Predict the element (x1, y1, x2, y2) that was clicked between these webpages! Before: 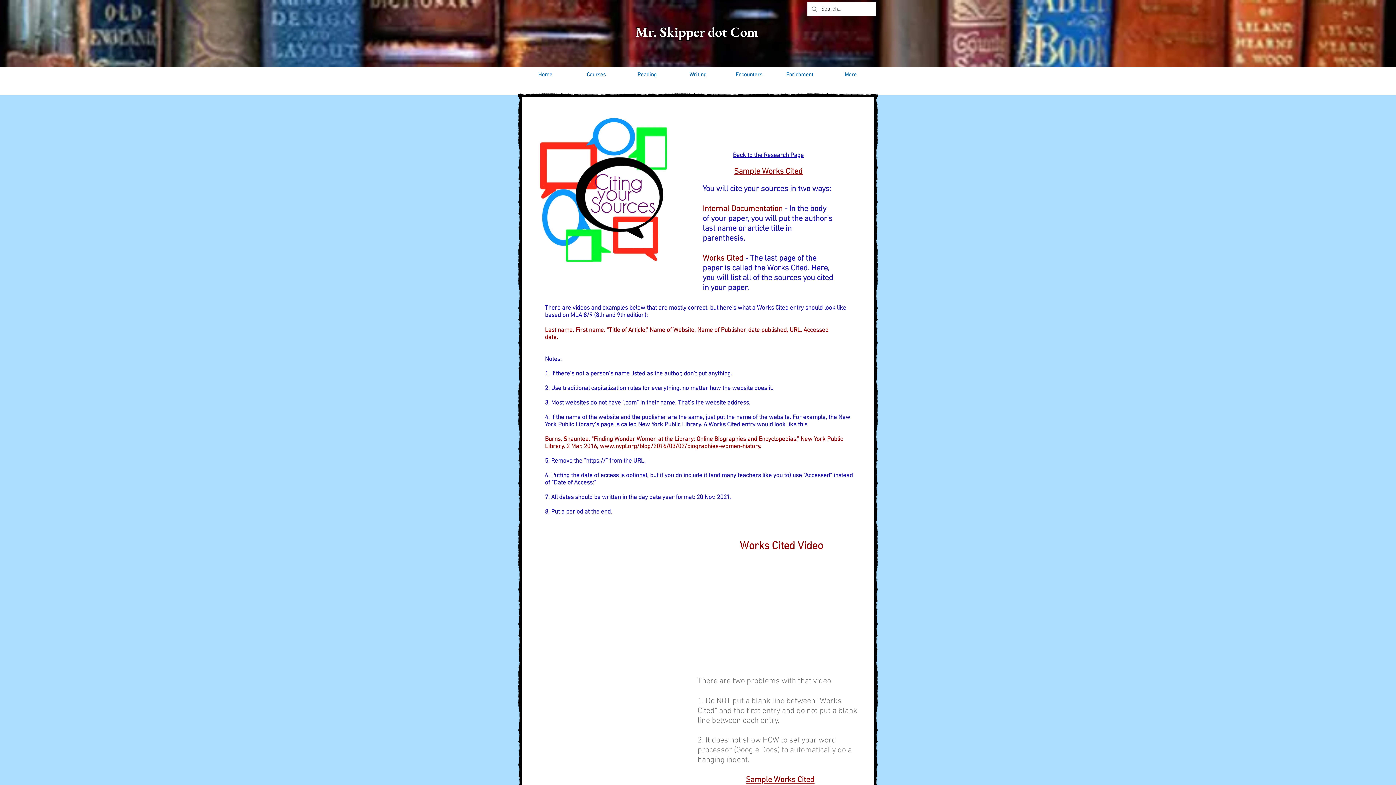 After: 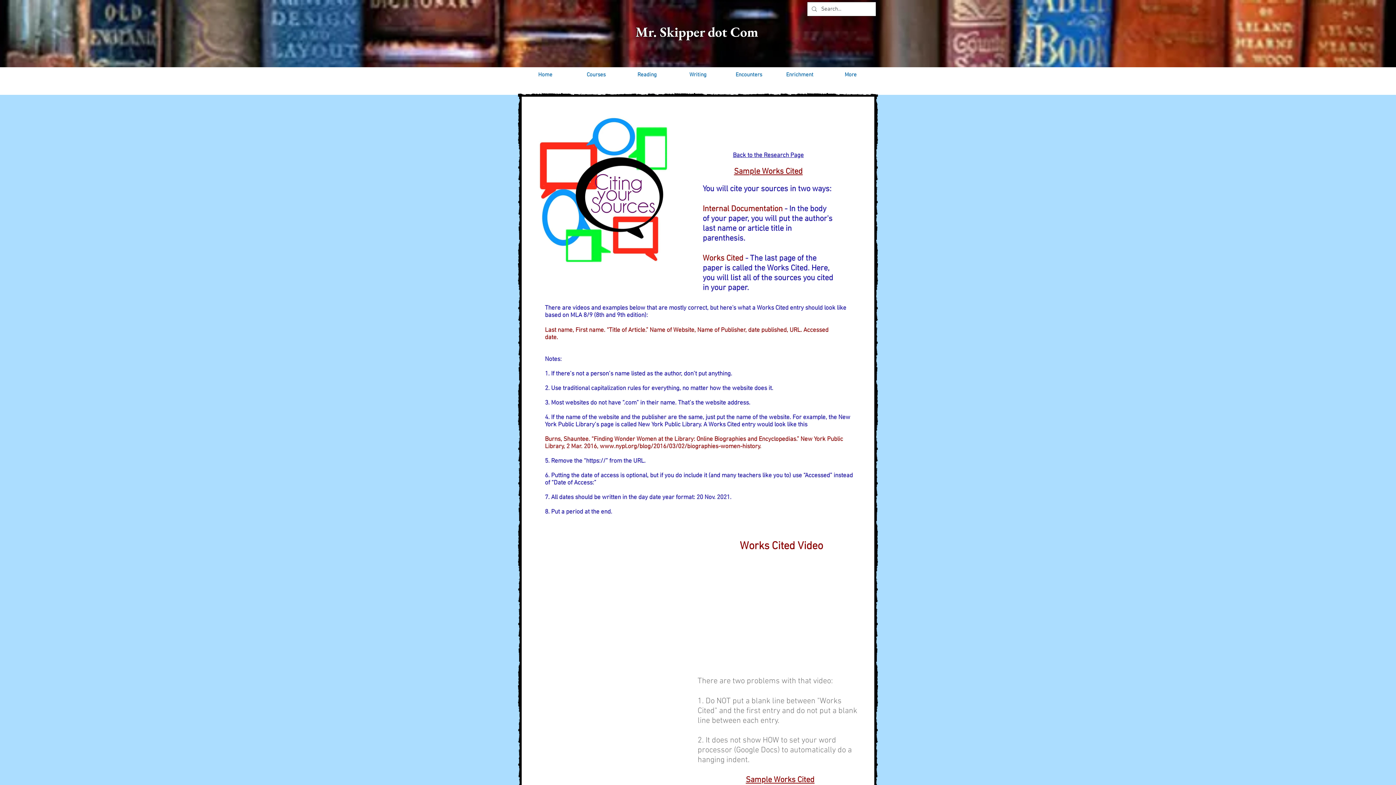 Action: bbox: (600, 443, 761, 450) label: www.nypl.org/blog/2016/03/02/biographies-women-history.